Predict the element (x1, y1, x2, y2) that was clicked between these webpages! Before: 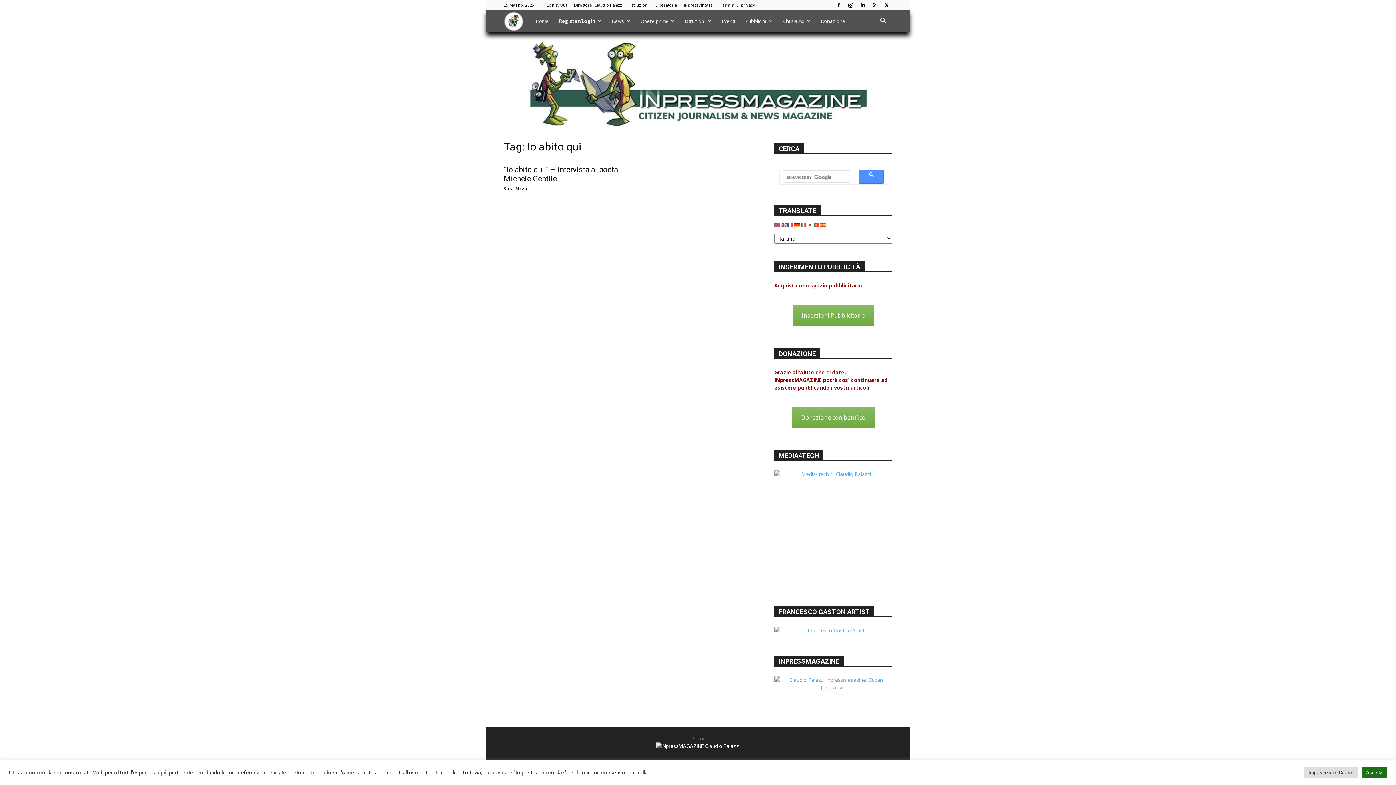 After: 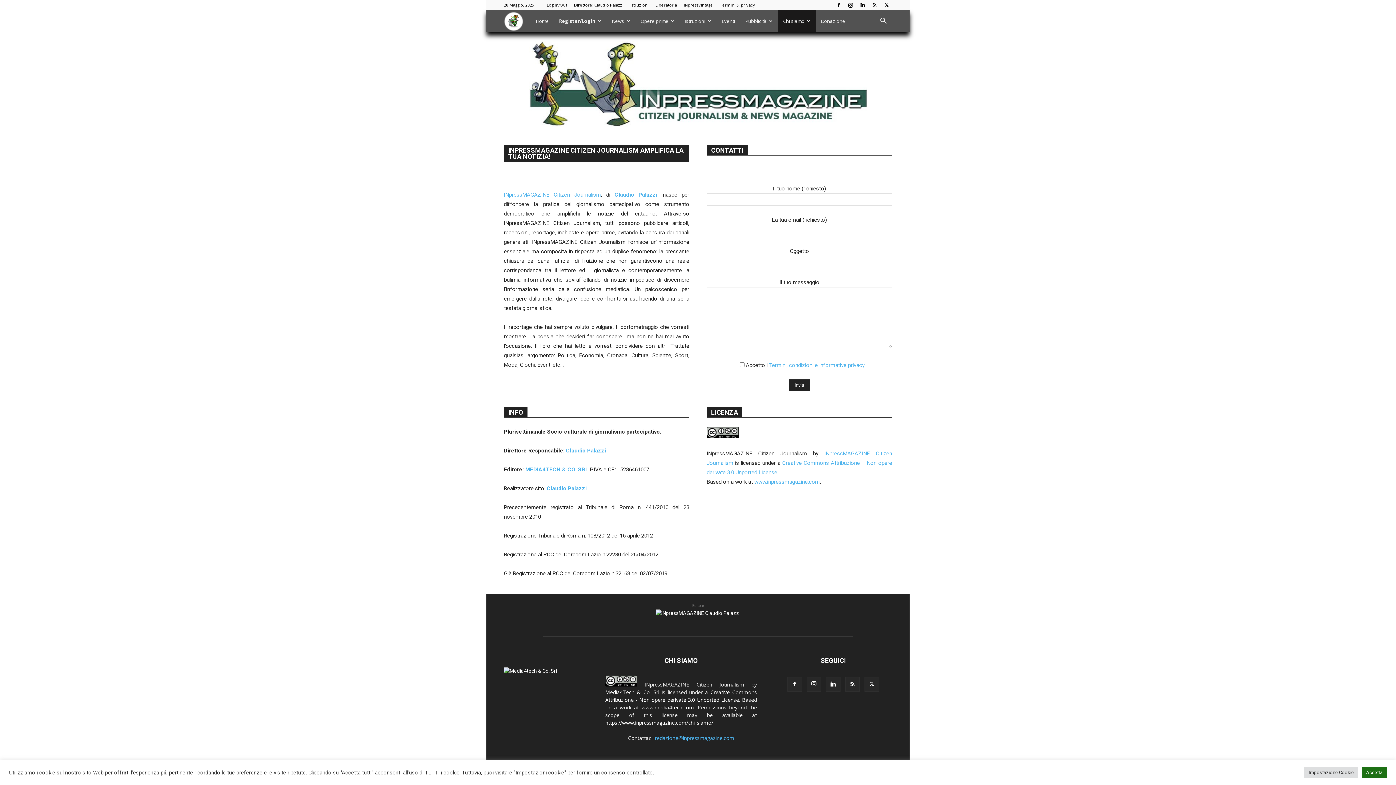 Action: label: Chi siamo bbox: (778, 10, 816, 32)